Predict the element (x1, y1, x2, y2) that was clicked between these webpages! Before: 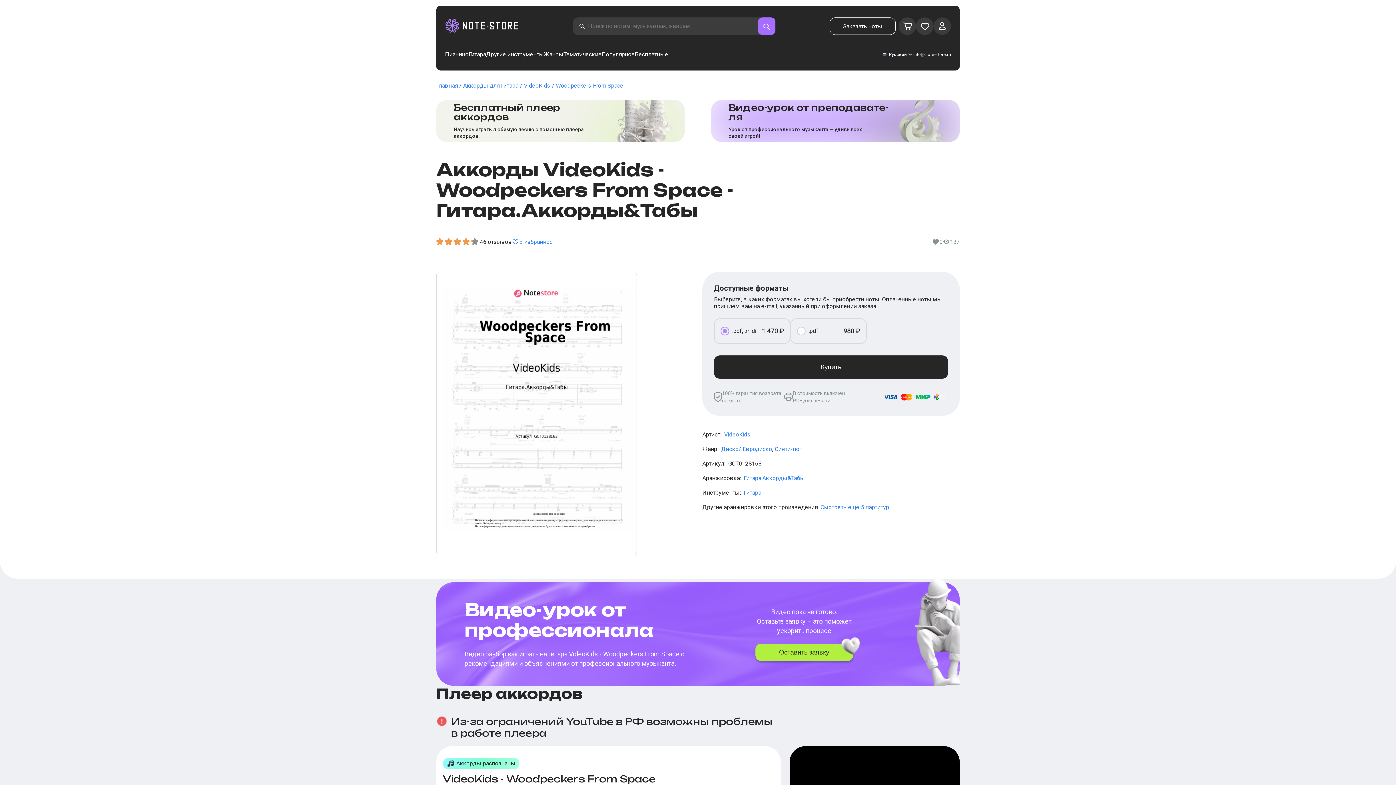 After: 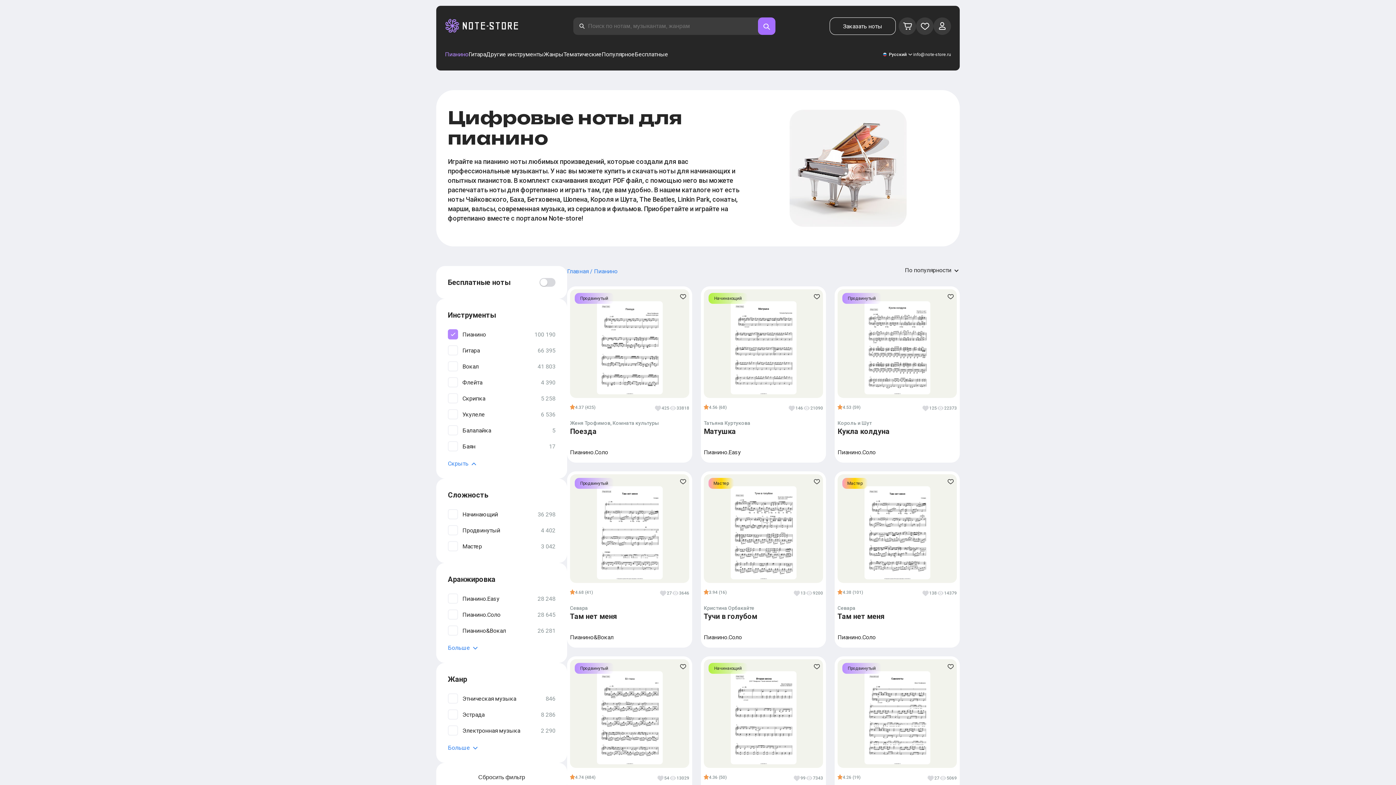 Action: label: Пианино bbox: (445, 50, 468, 58)